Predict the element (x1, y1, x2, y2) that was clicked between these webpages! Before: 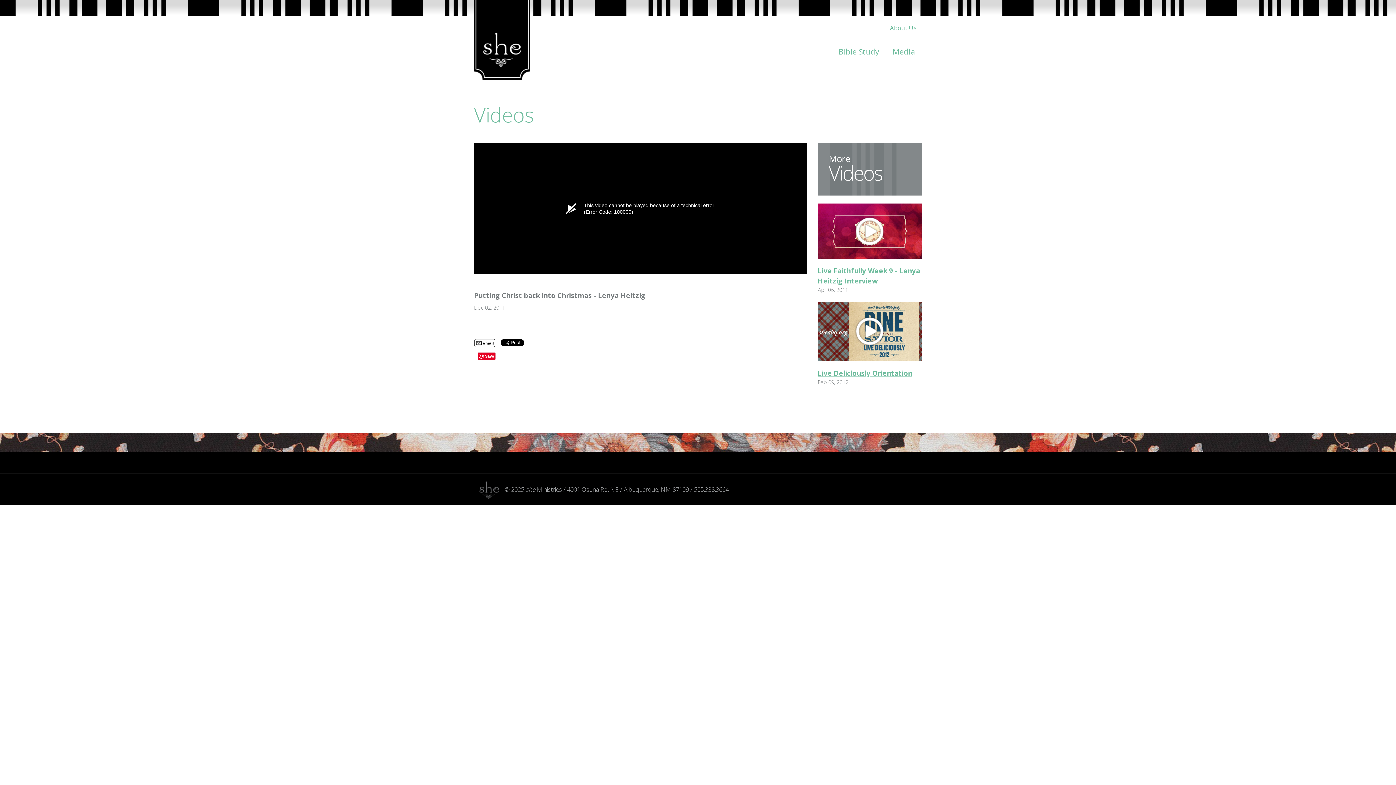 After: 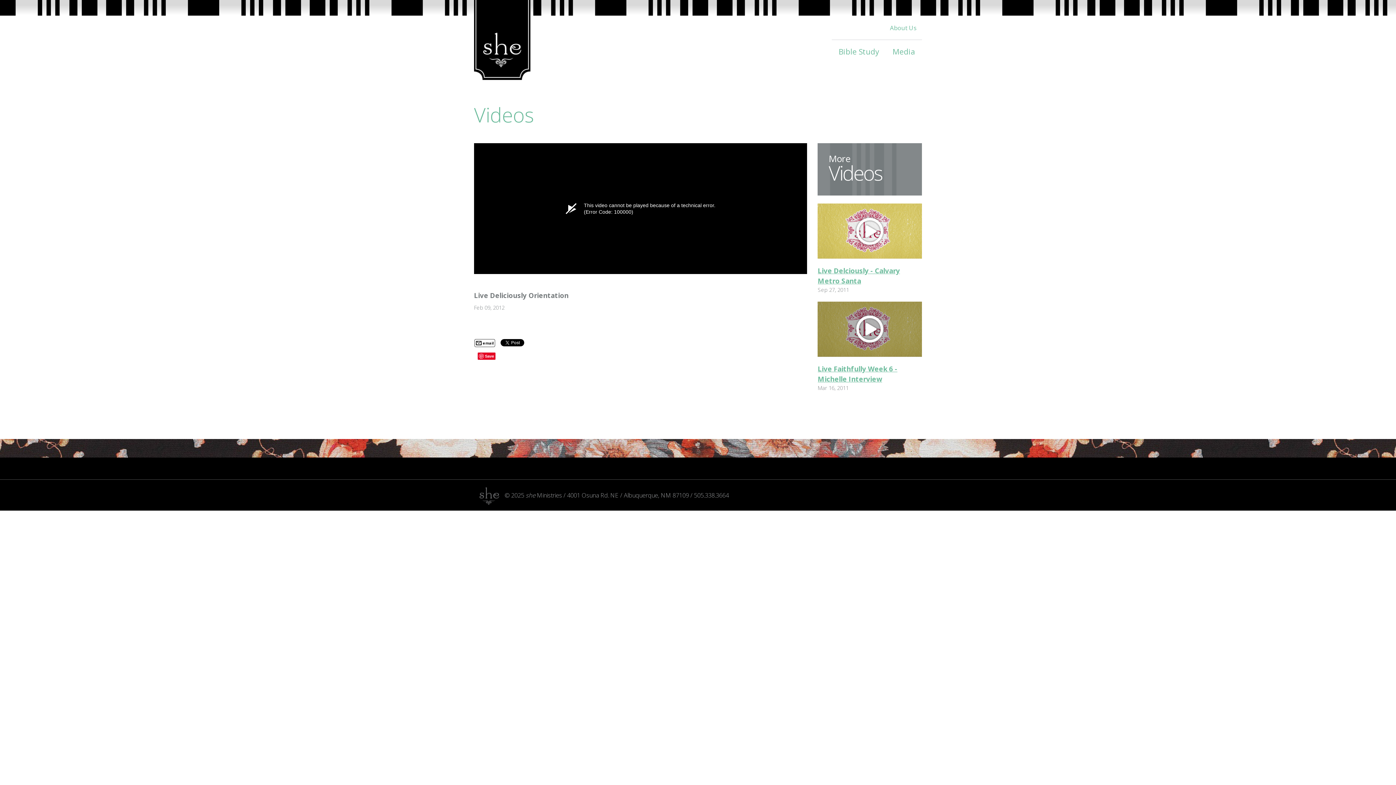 Action: bbox: (817, 301, 922, 361)